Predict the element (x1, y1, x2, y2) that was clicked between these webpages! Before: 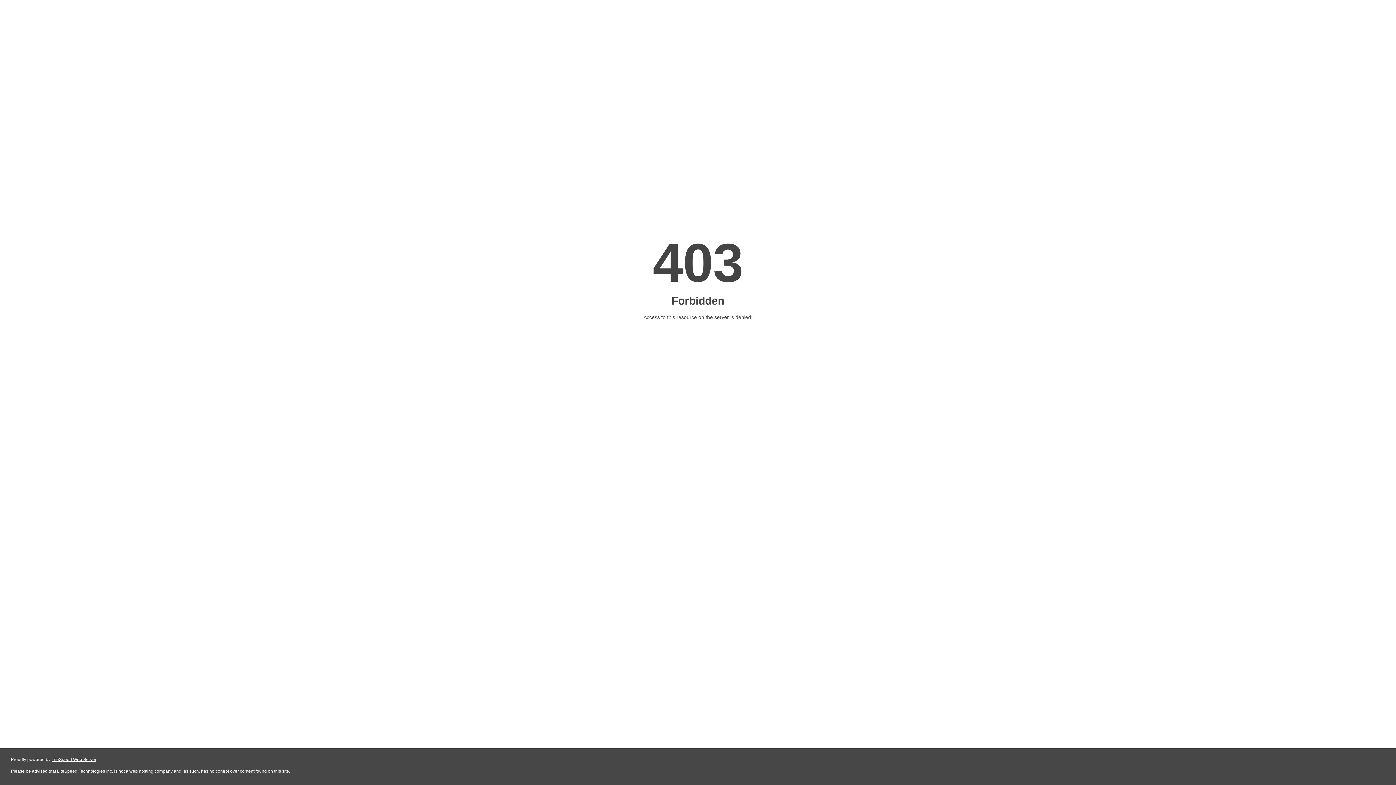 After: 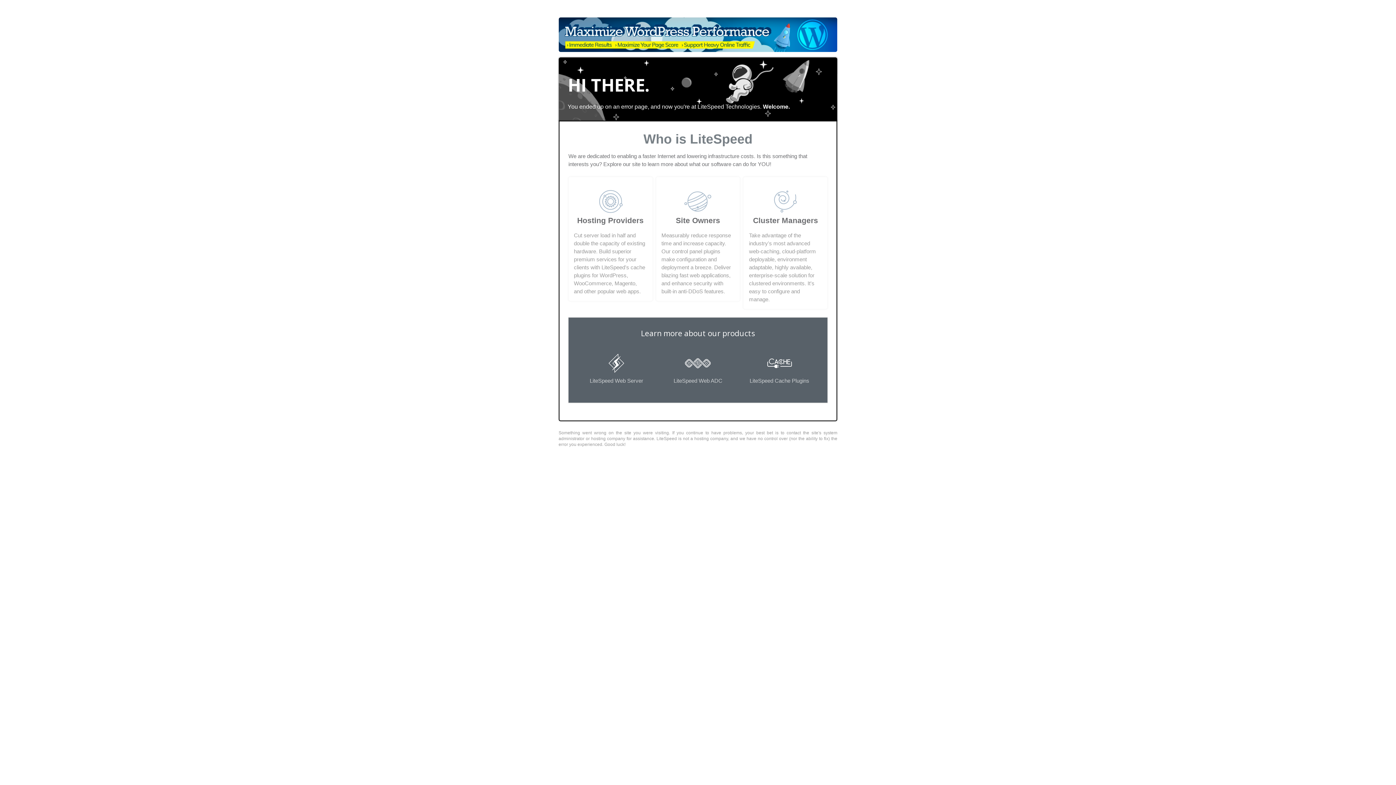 Action: bbox: (51, 757, 96, 762) label: LiteSpeed Web Server